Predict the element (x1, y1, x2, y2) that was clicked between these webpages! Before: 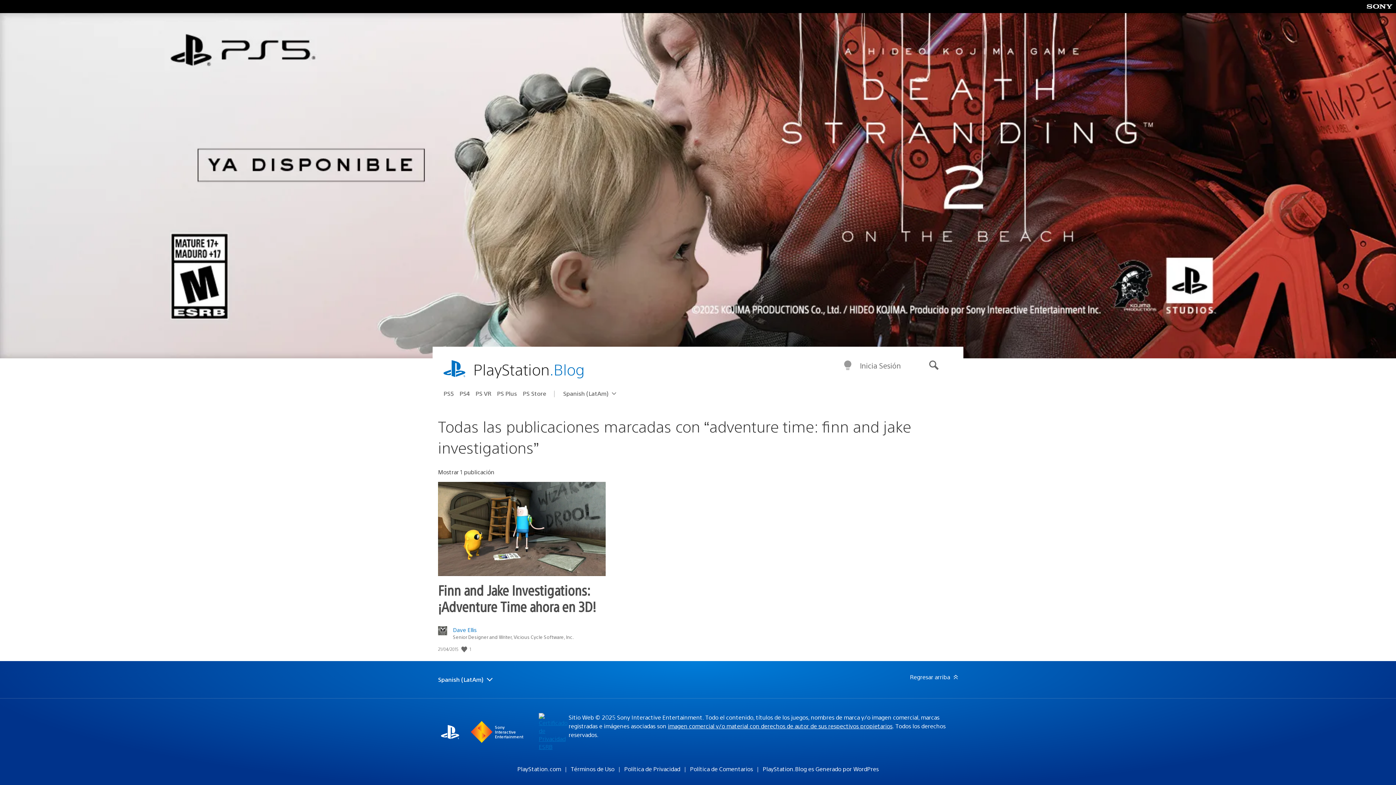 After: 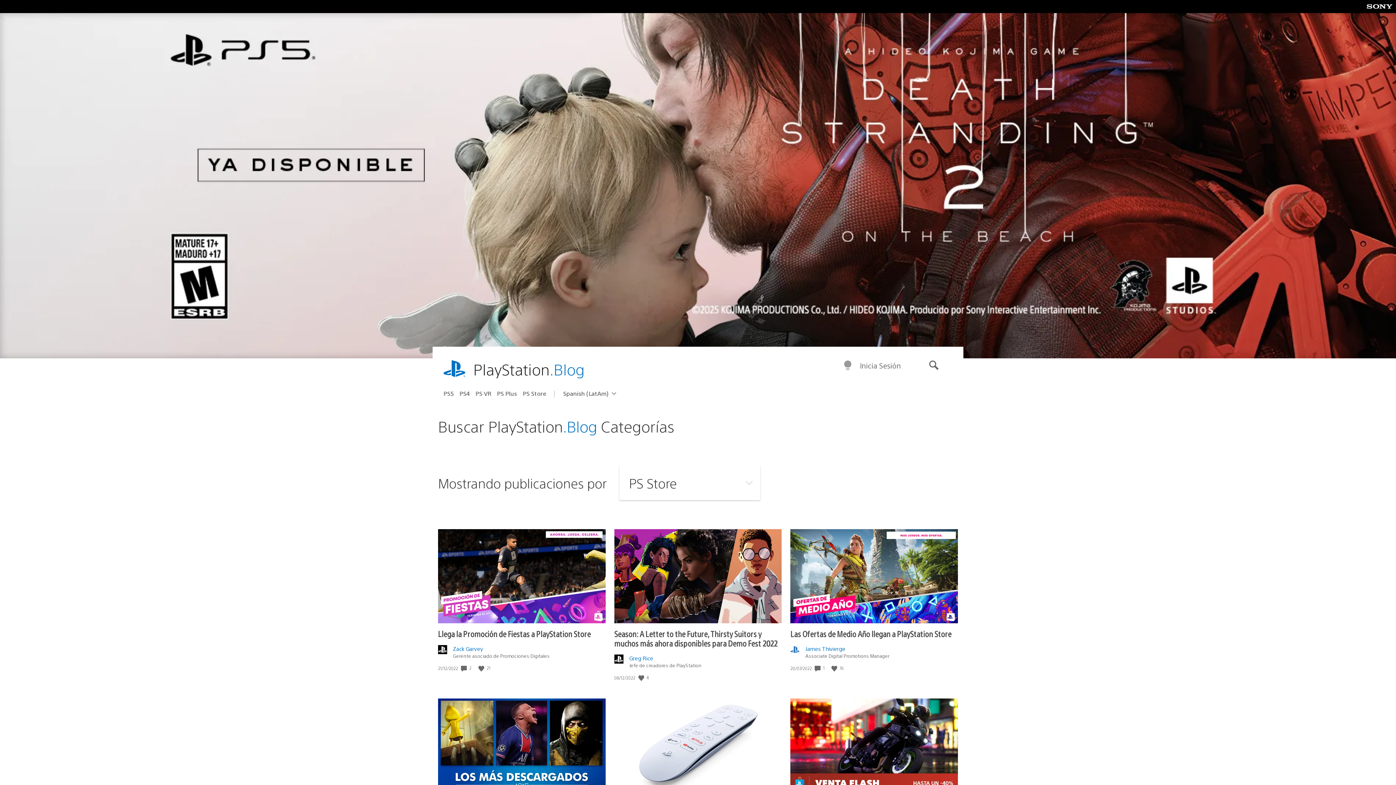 Action: bbox: (522, 387, 552, 399) label: PS Store